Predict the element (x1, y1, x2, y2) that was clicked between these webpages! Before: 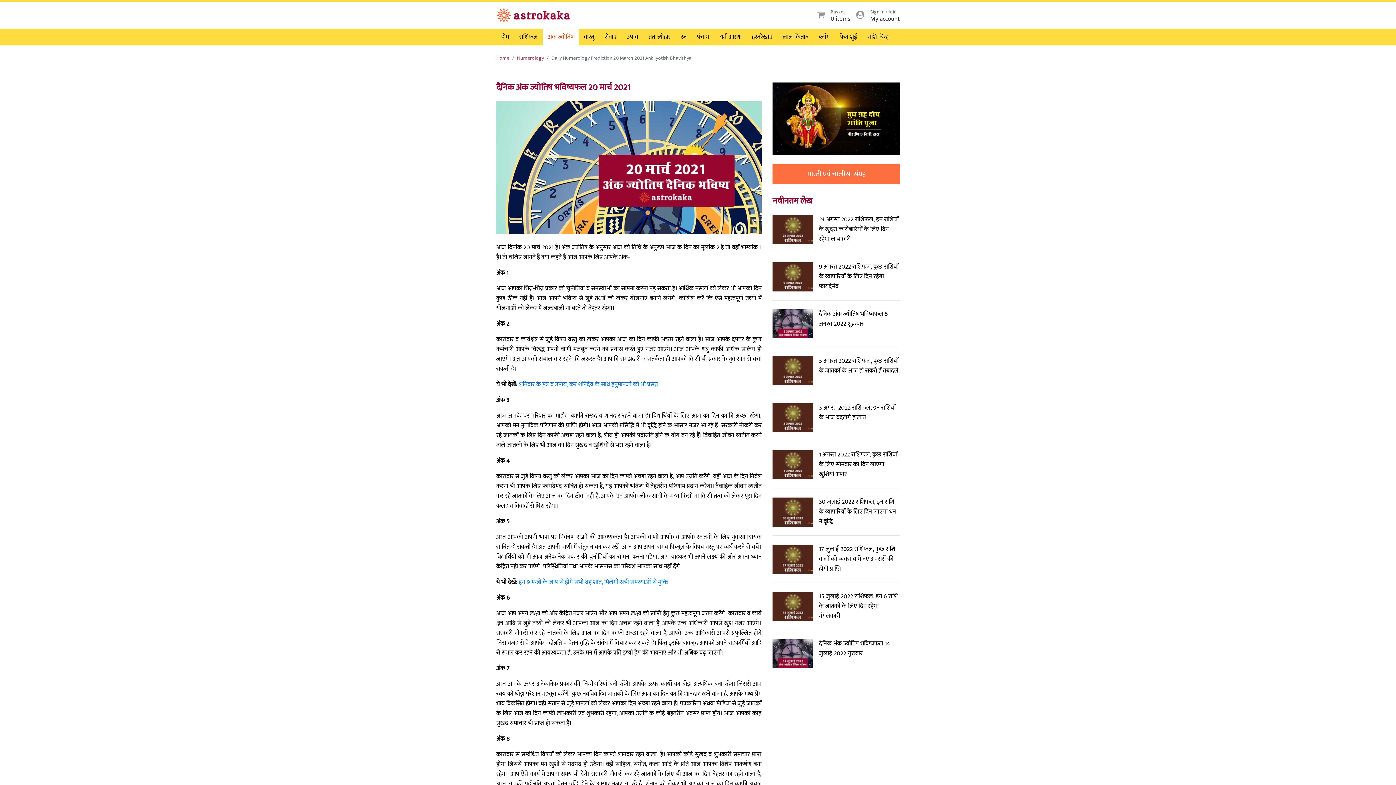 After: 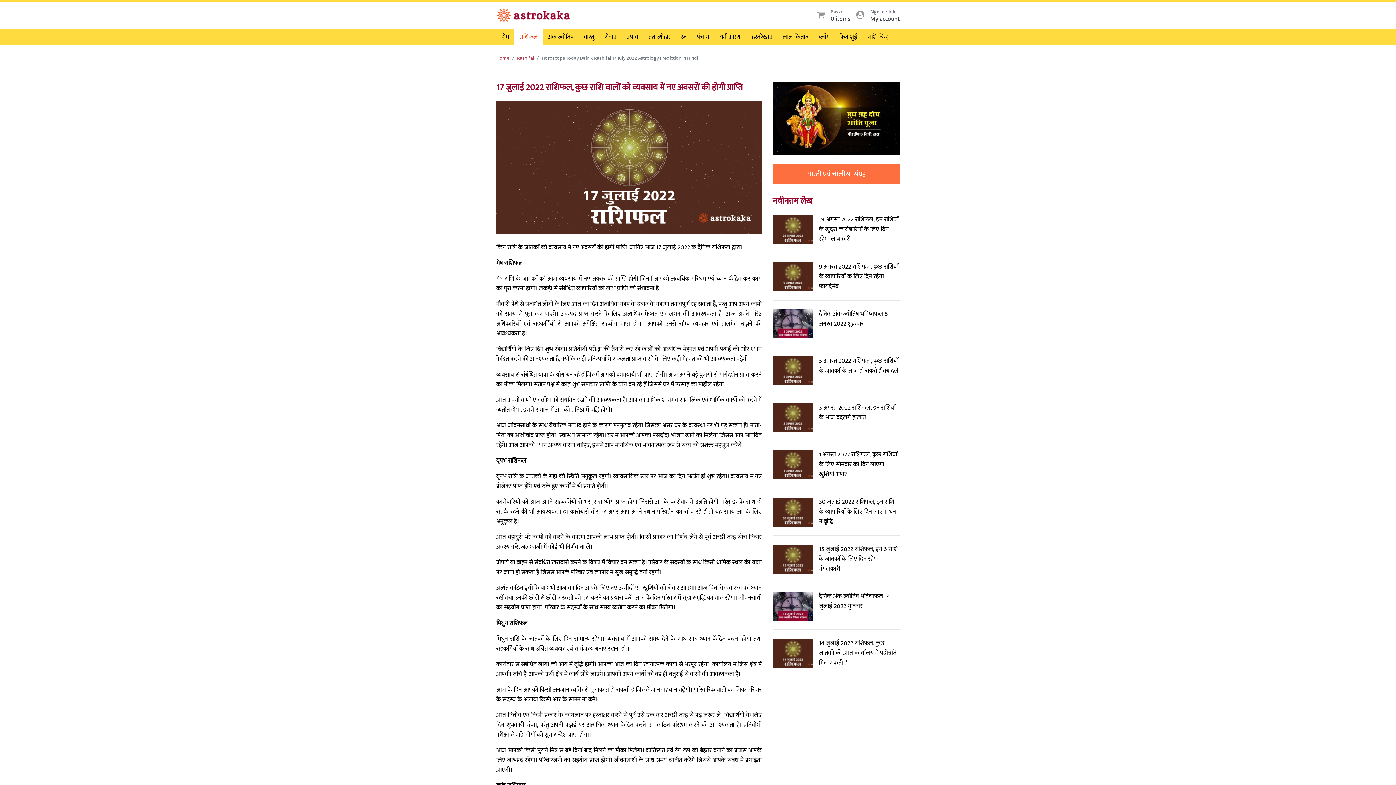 Action: label: 17 जुलाई 2022 राशिफल, कुछ राशि वालों को व्यवसाय में नए अवसरों की होगी प्राप्ति bbox: (819, 544, 895, 574)